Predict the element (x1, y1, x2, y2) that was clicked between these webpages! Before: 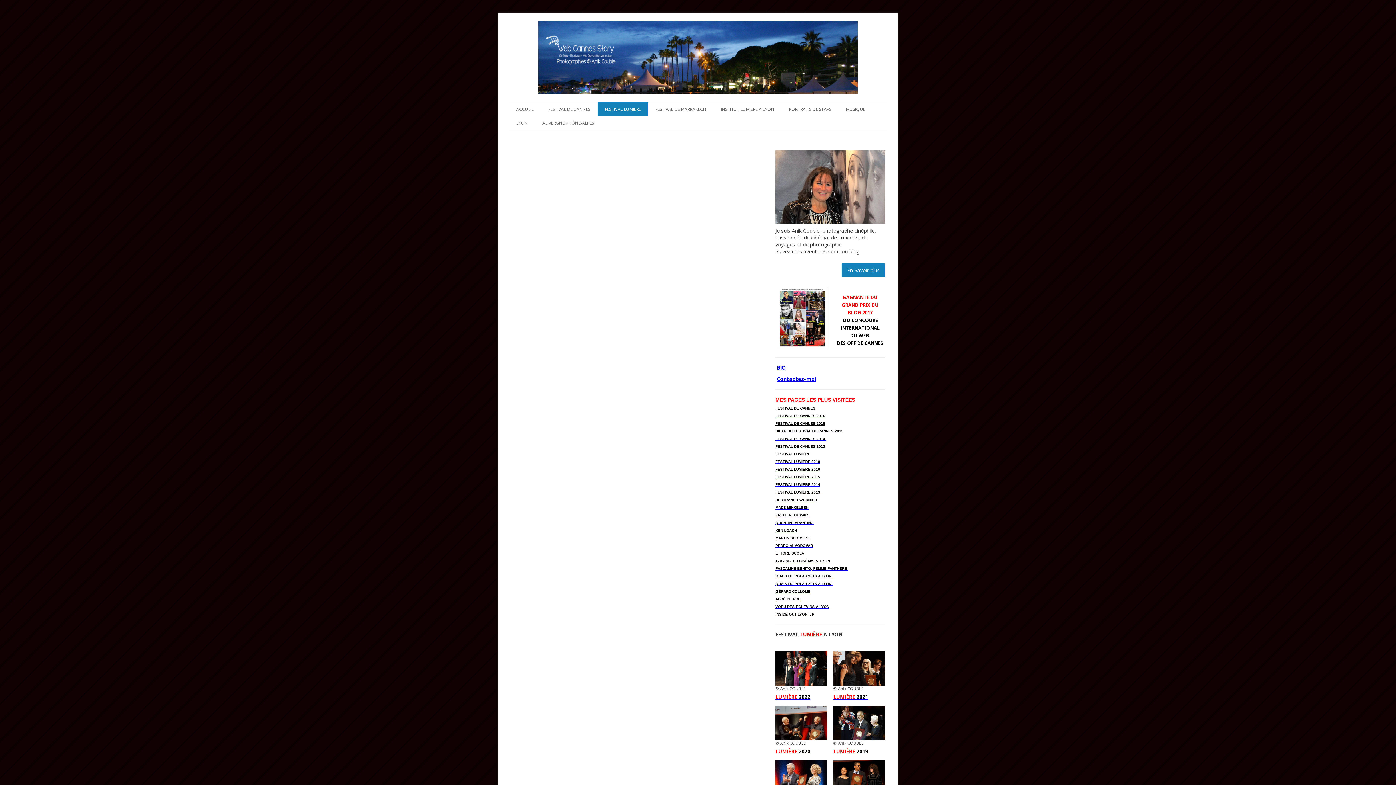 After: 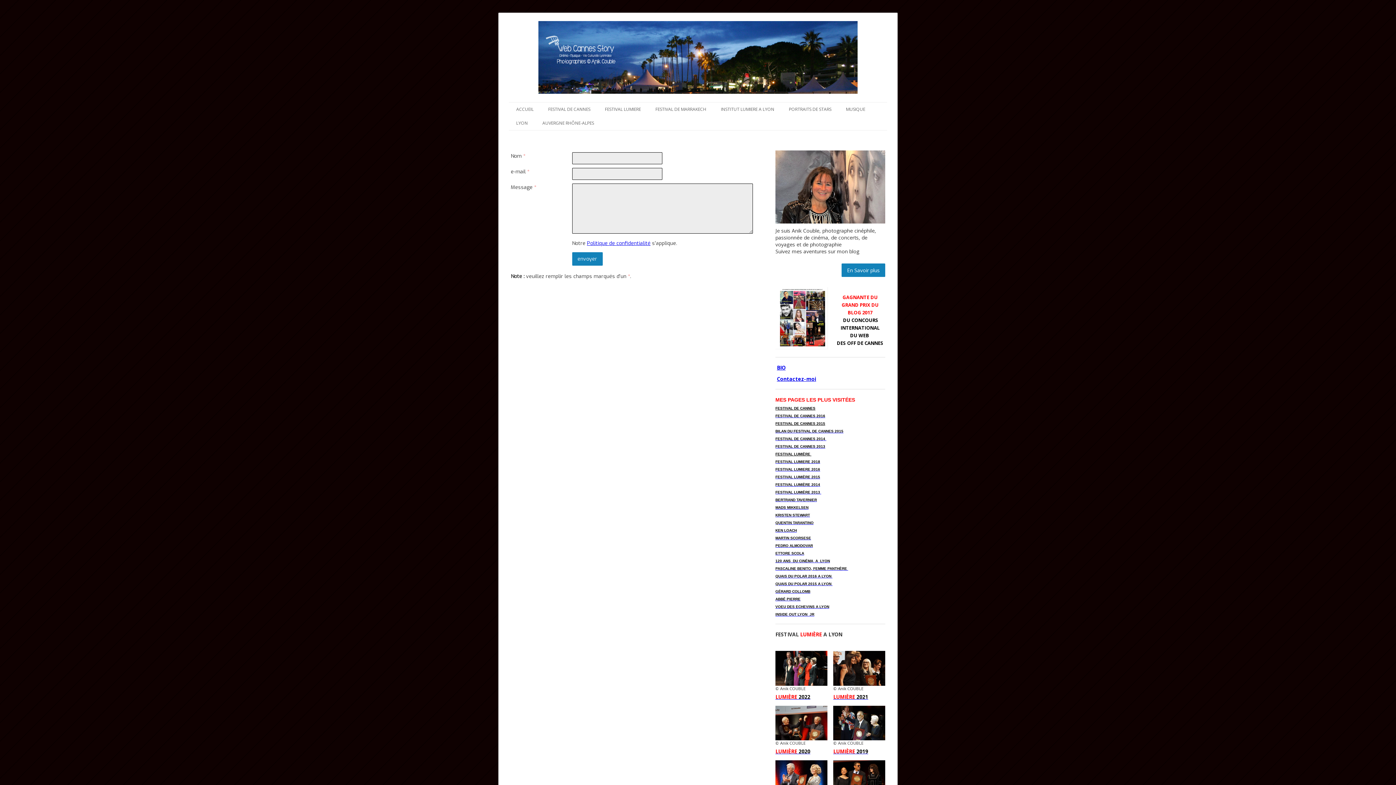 Action: label: Contactez-moi bbox: (777, 375, 816, 382)